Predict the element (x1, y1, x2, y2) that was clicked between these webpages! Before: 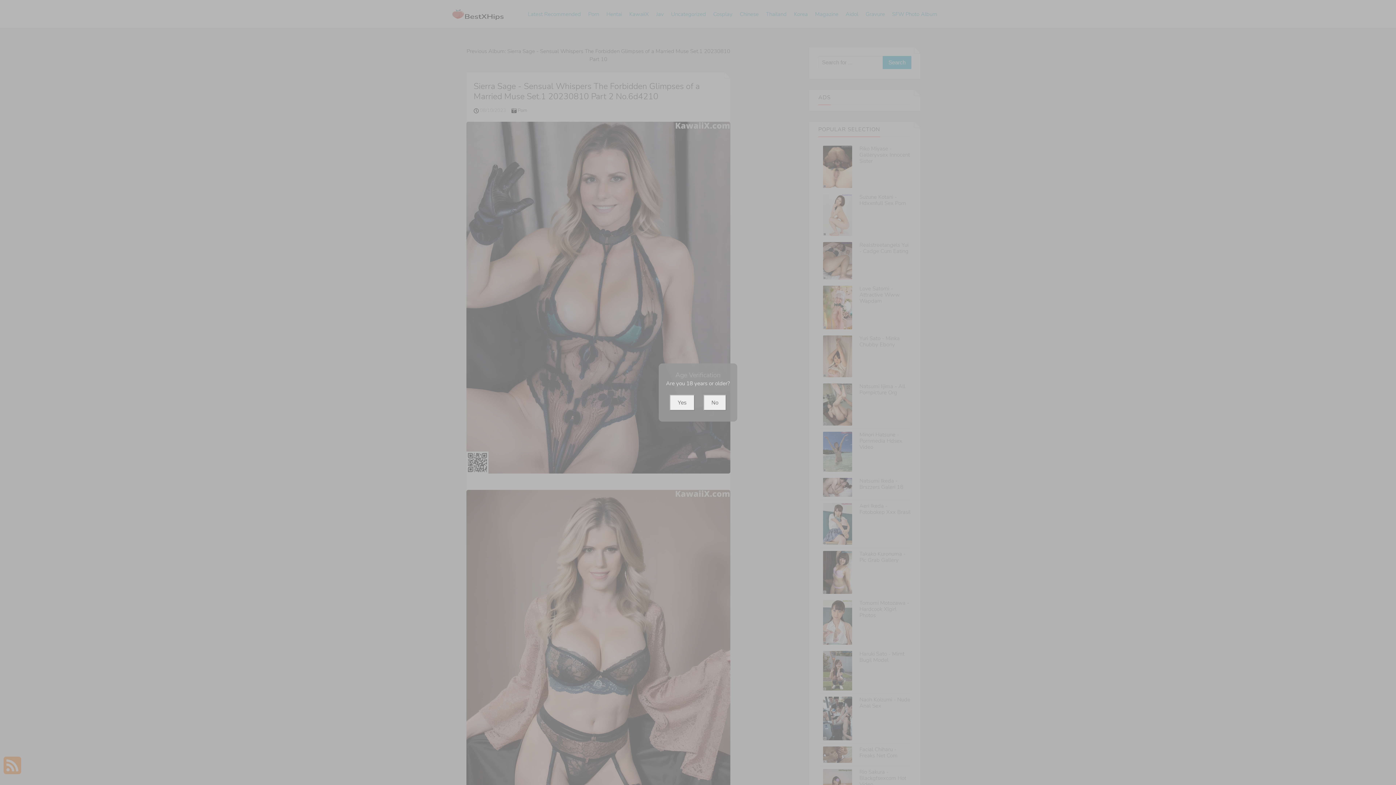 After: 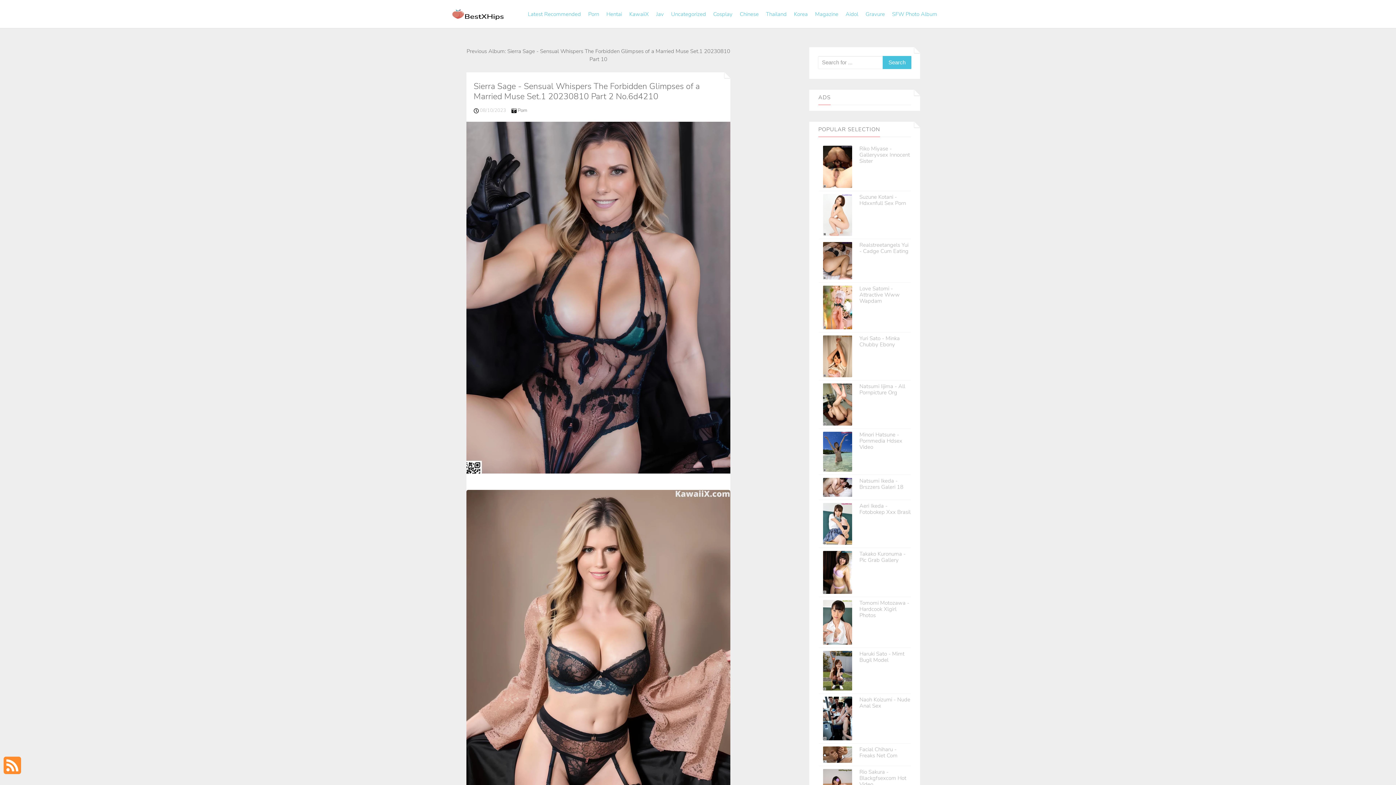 Action: bbox: (669, 394, 694, 410) label: Yes